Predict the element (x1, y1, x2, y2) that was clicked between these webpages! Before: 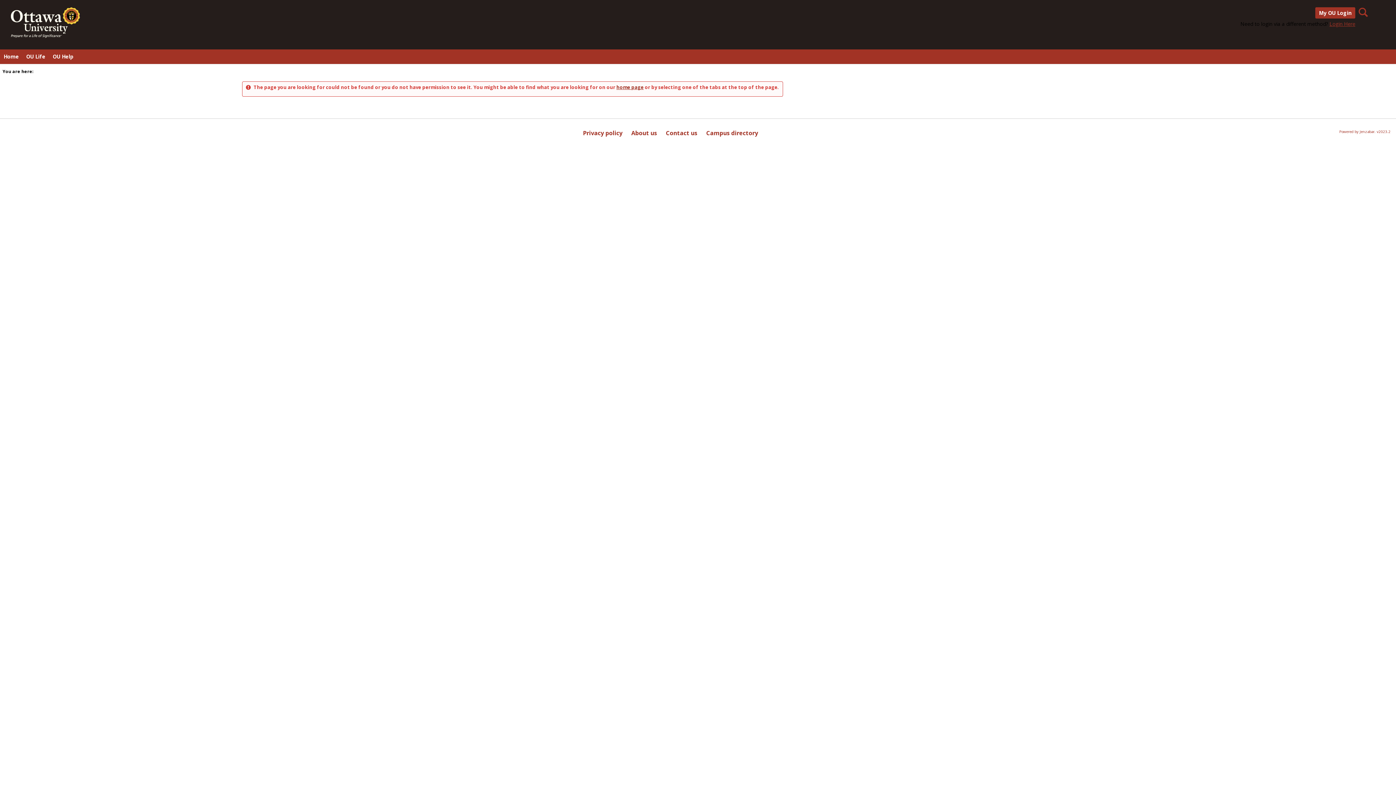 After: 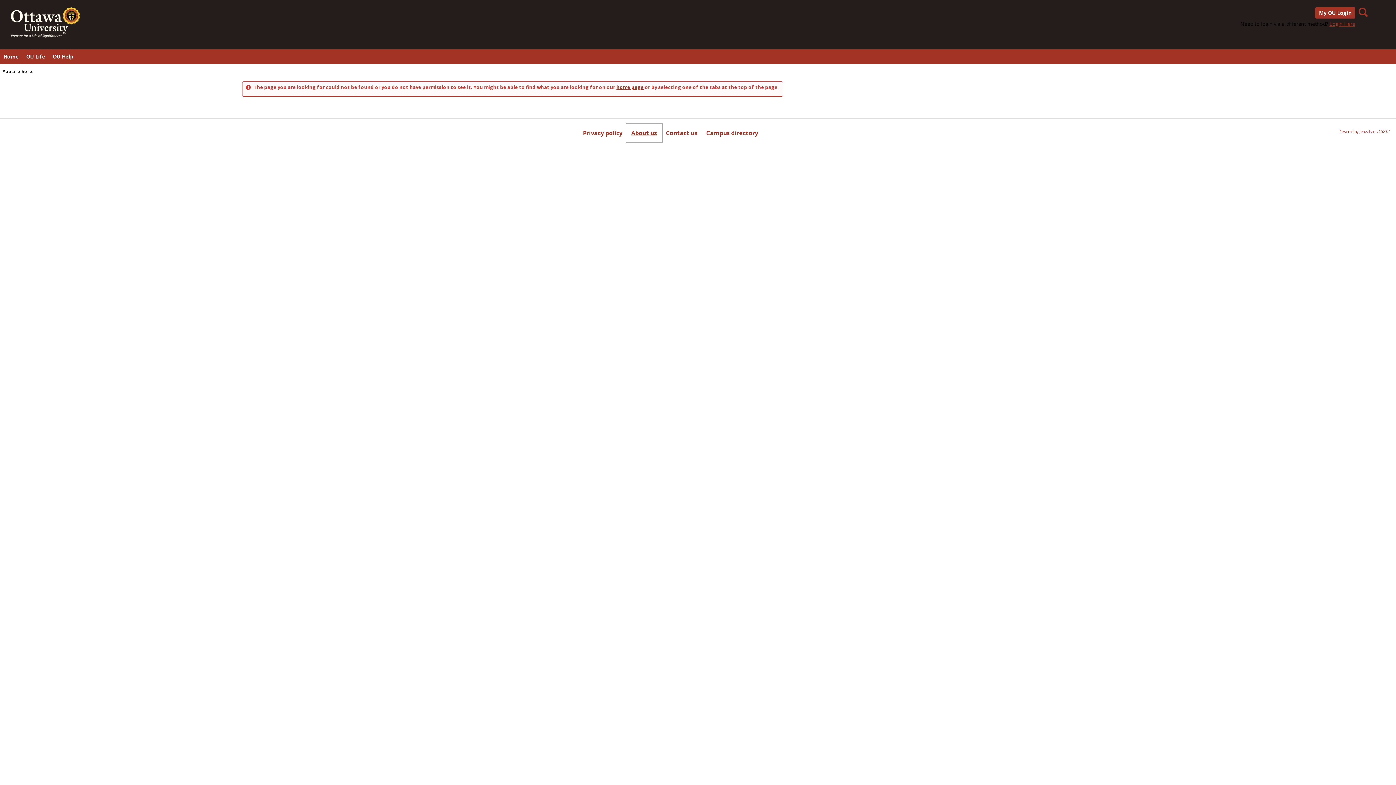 Action: label: About us bbox: (627, 124, 661, 141)